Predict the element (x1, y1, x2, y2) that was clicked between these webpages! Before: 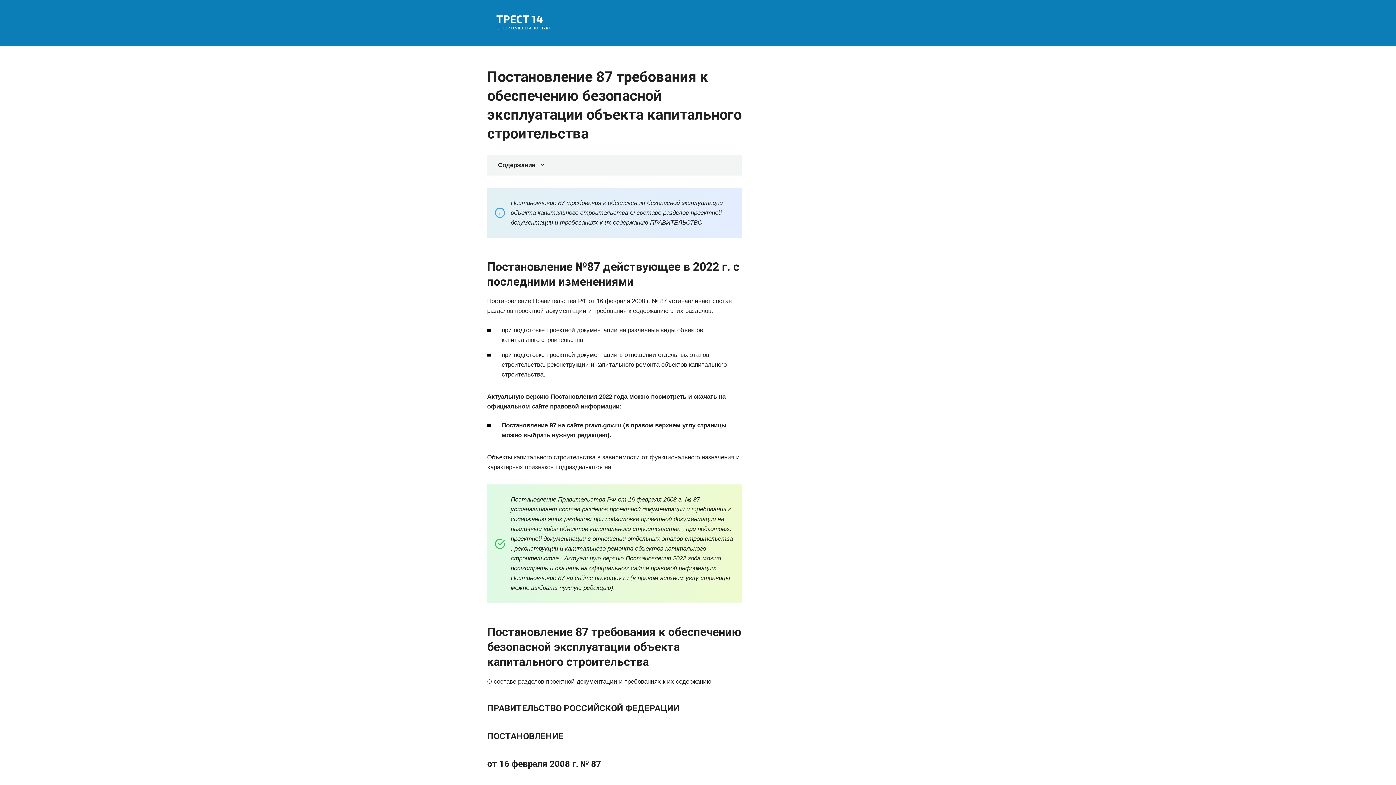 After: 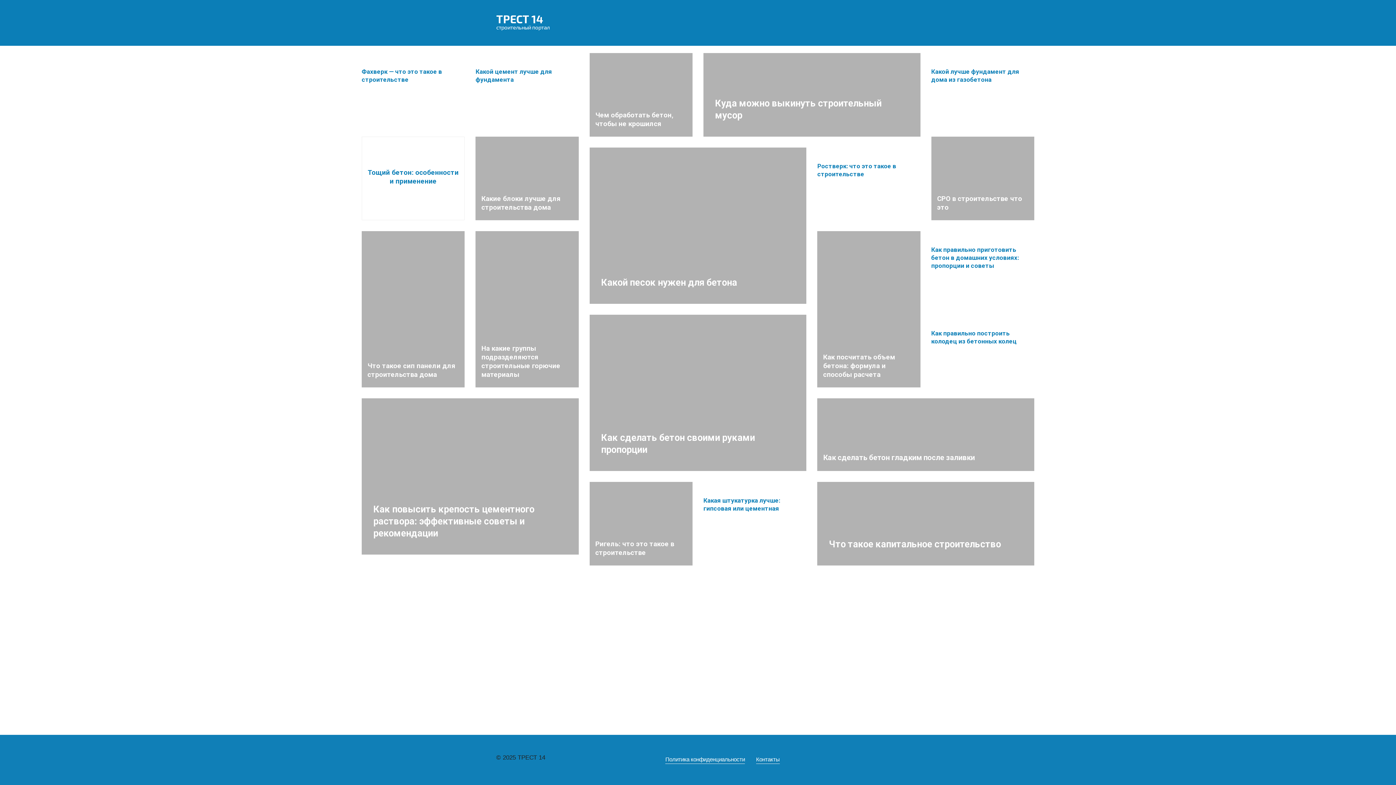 Action: label: ТРЕСТ 14 bbox: (496, 12, 543, 25)